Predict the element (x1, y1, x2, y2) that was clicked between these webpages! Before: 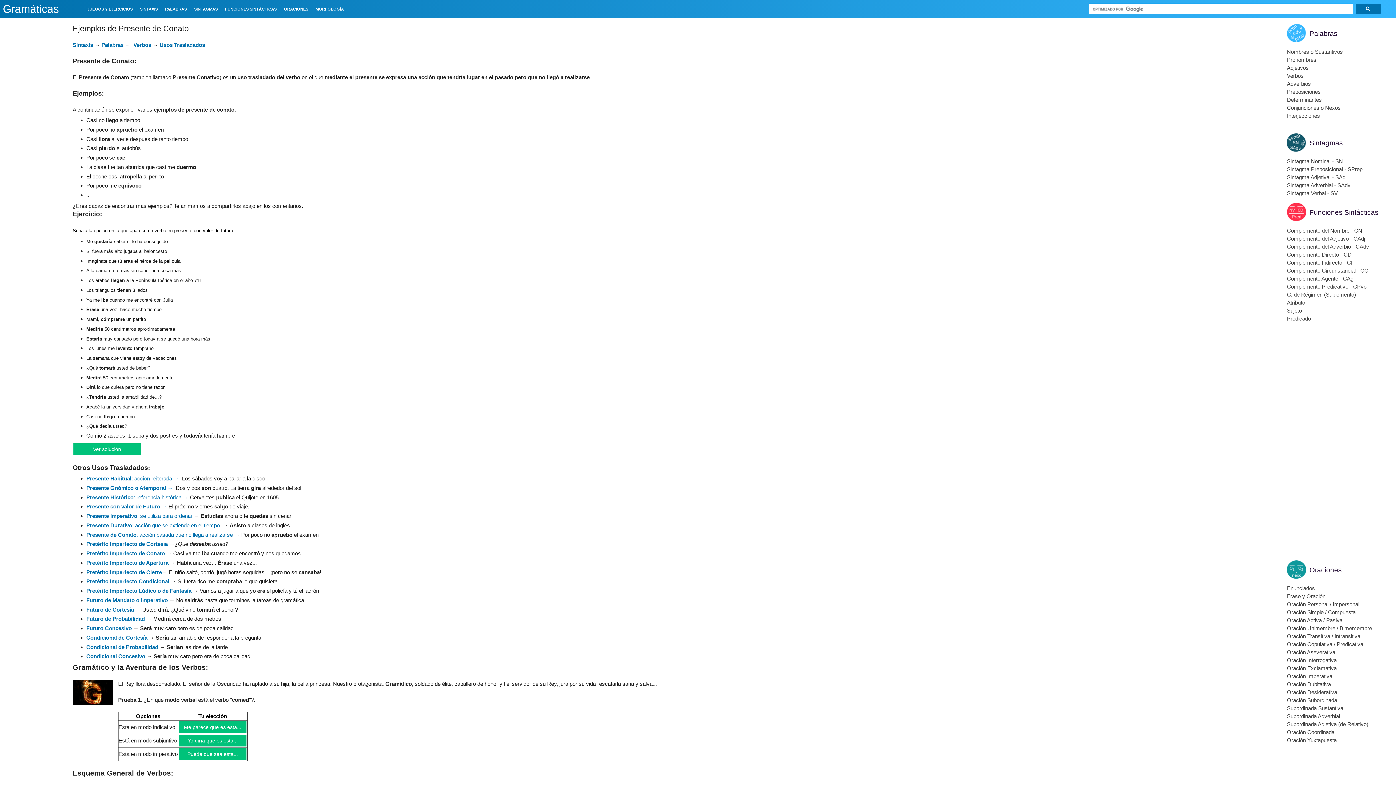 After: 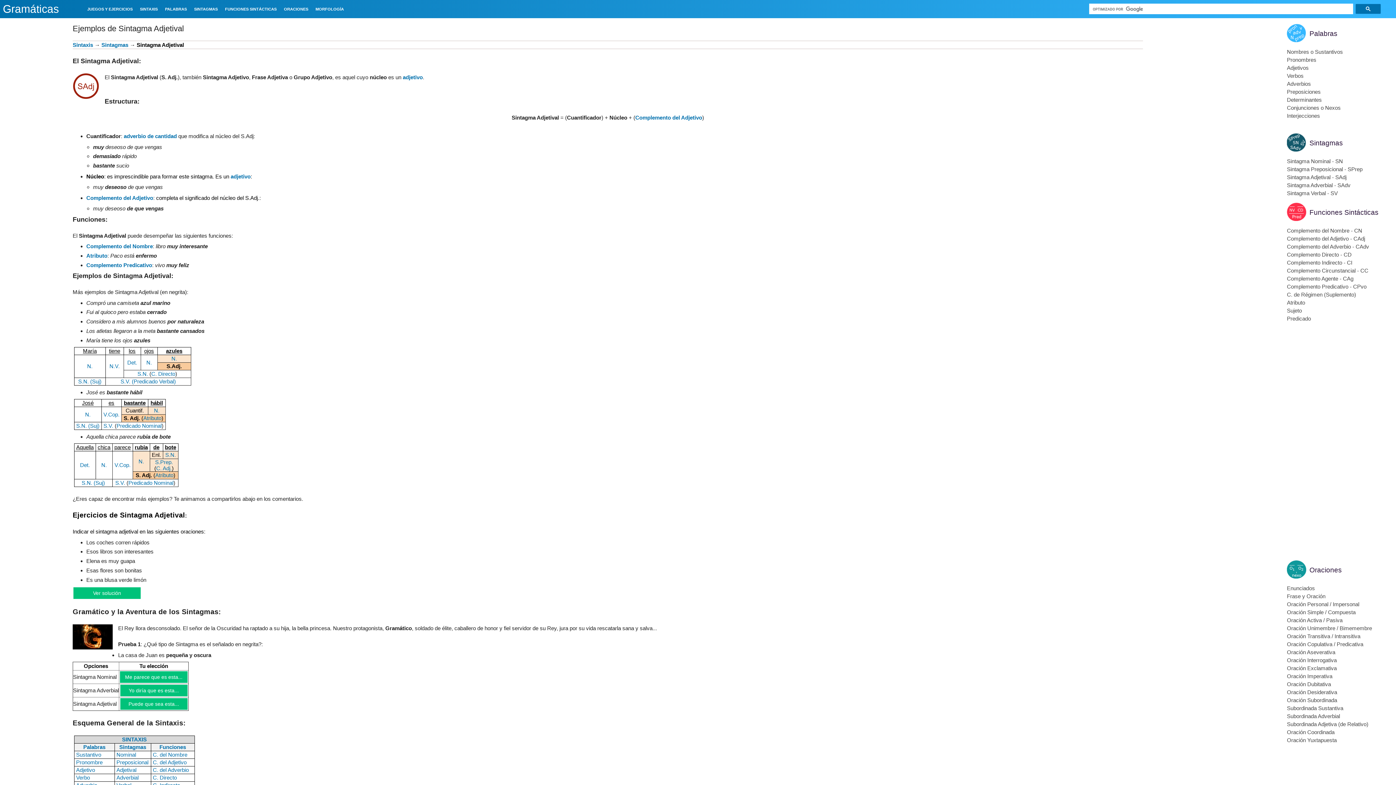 Action: bbox: (1287, 174, 1346, 180) label: Sintagma Adjetival - SAdj